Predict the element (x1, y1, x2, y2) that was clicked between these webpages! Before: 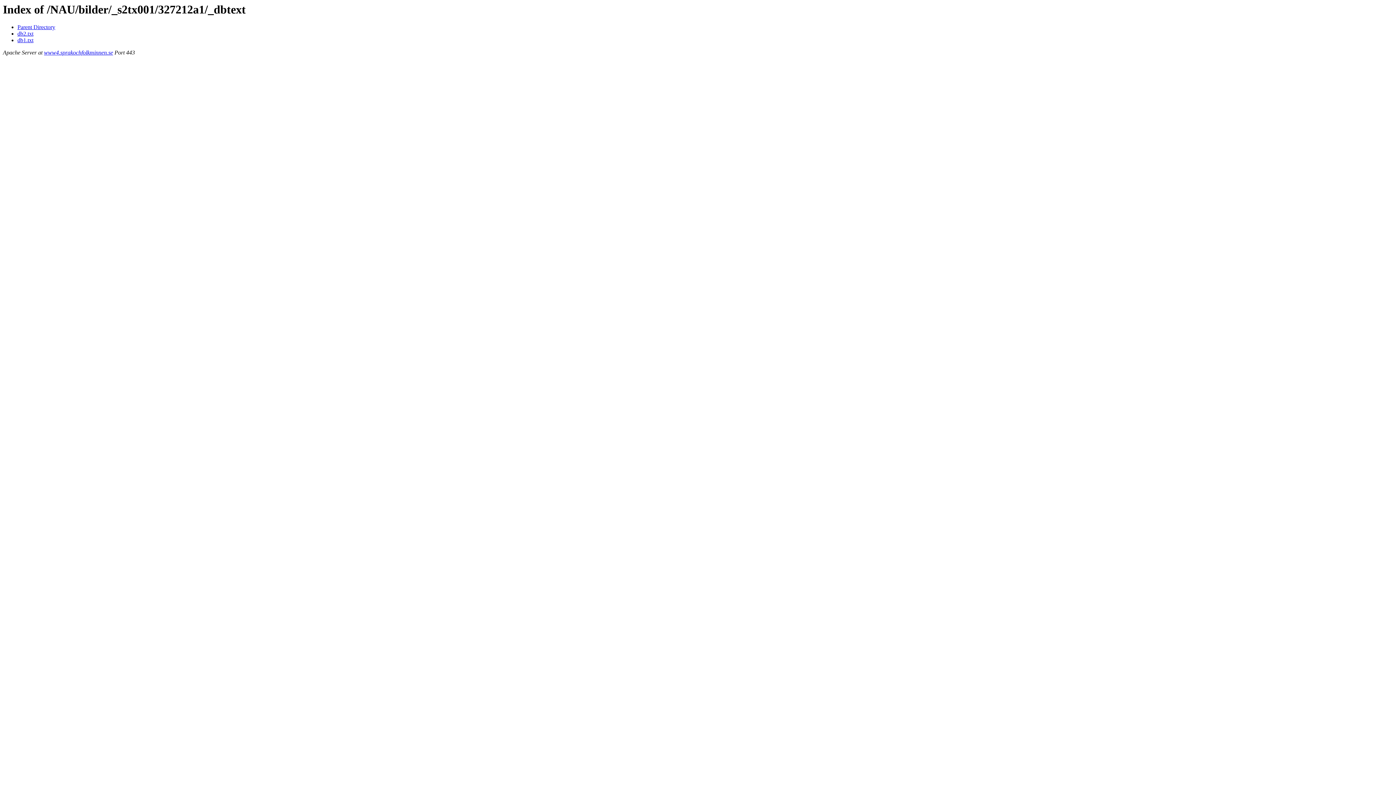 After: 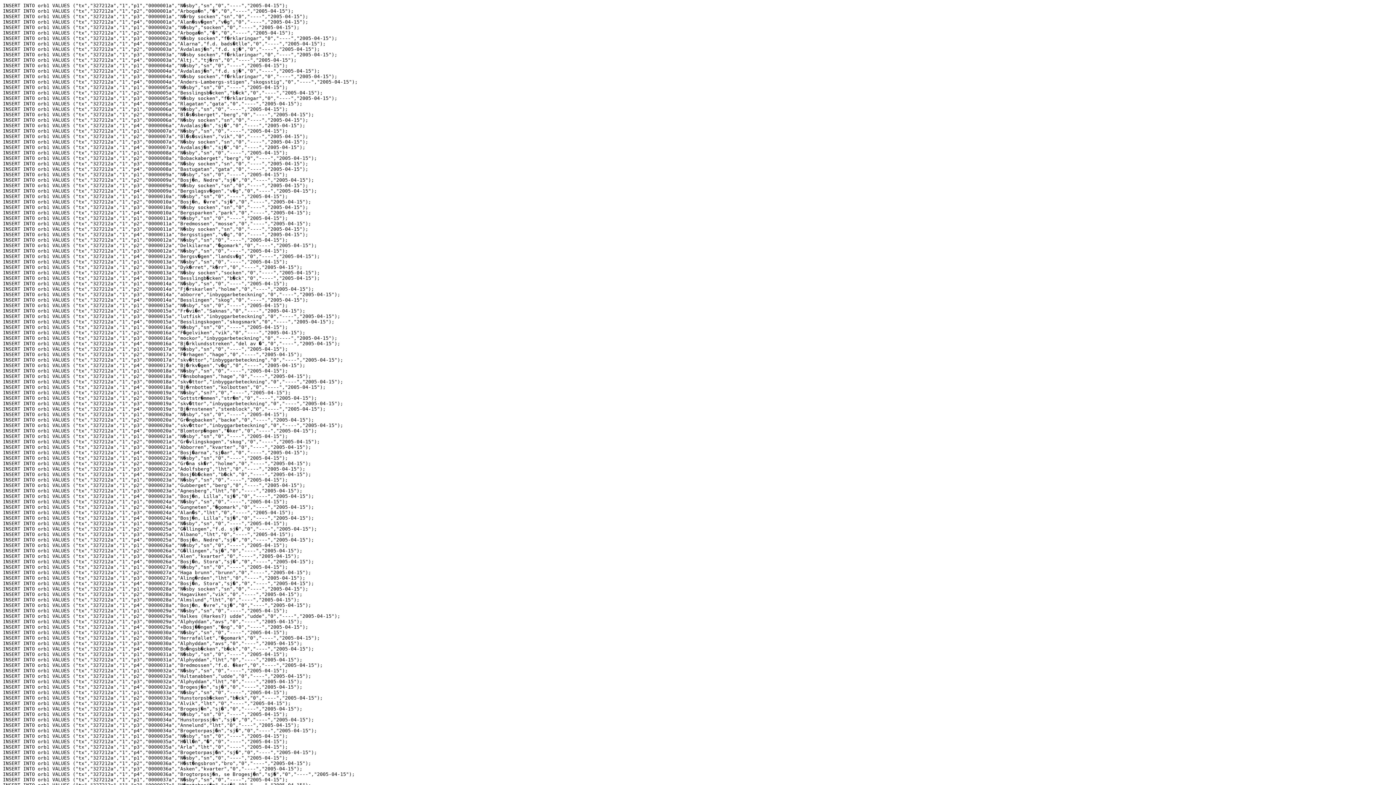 Action: bbox: (17, 30, 33, 36) label: db2.txt